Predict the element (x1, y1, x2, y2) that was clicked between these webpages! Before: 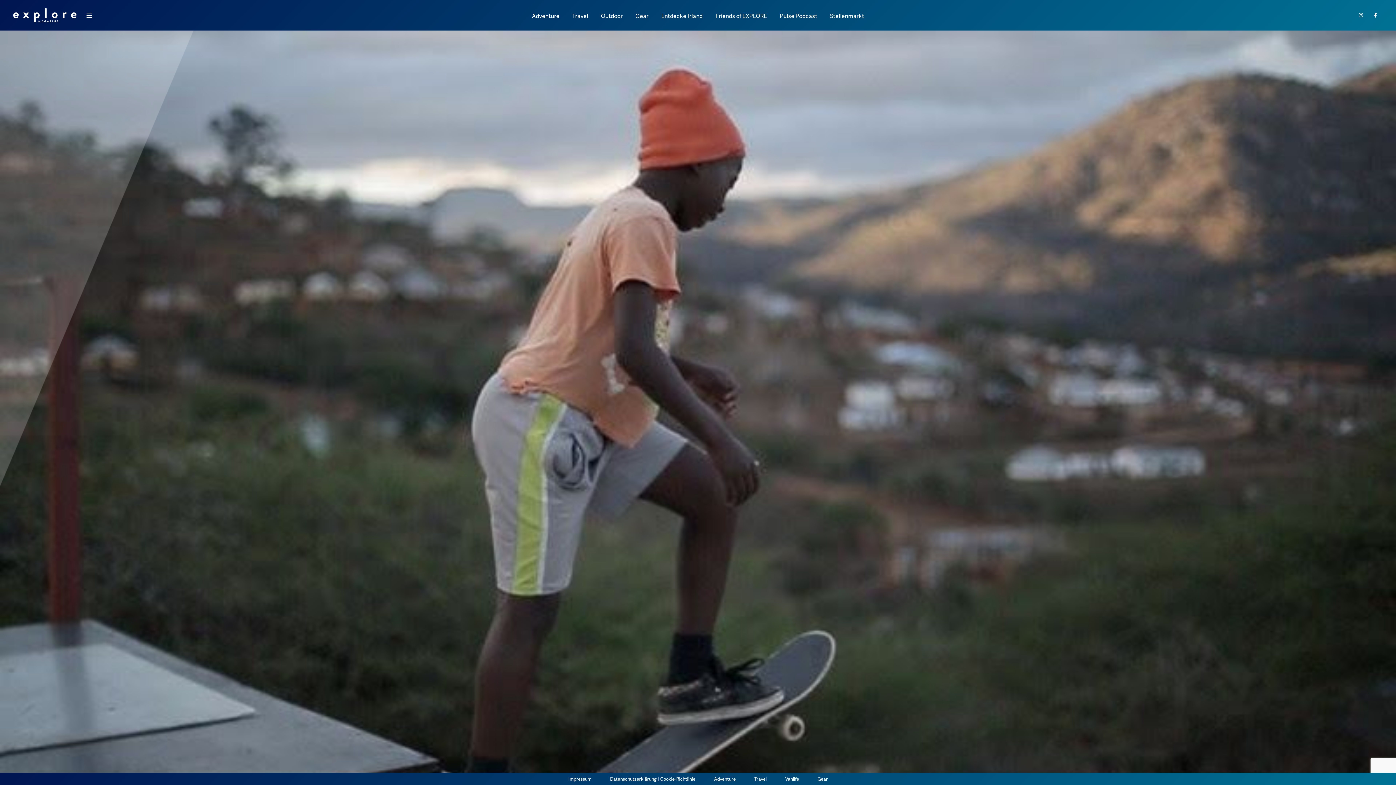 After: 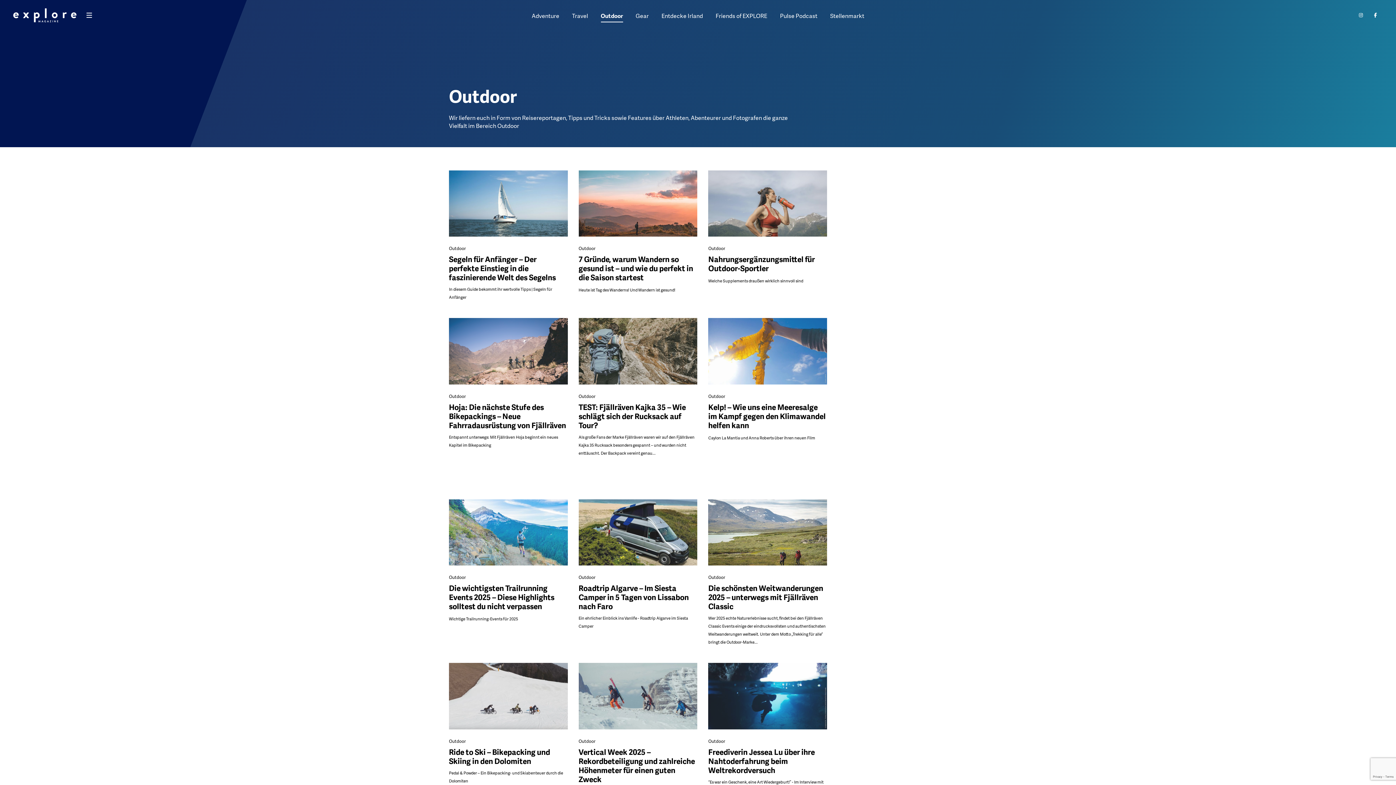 Action: label: Outdoor bbox: (601, 11, 622, 22)